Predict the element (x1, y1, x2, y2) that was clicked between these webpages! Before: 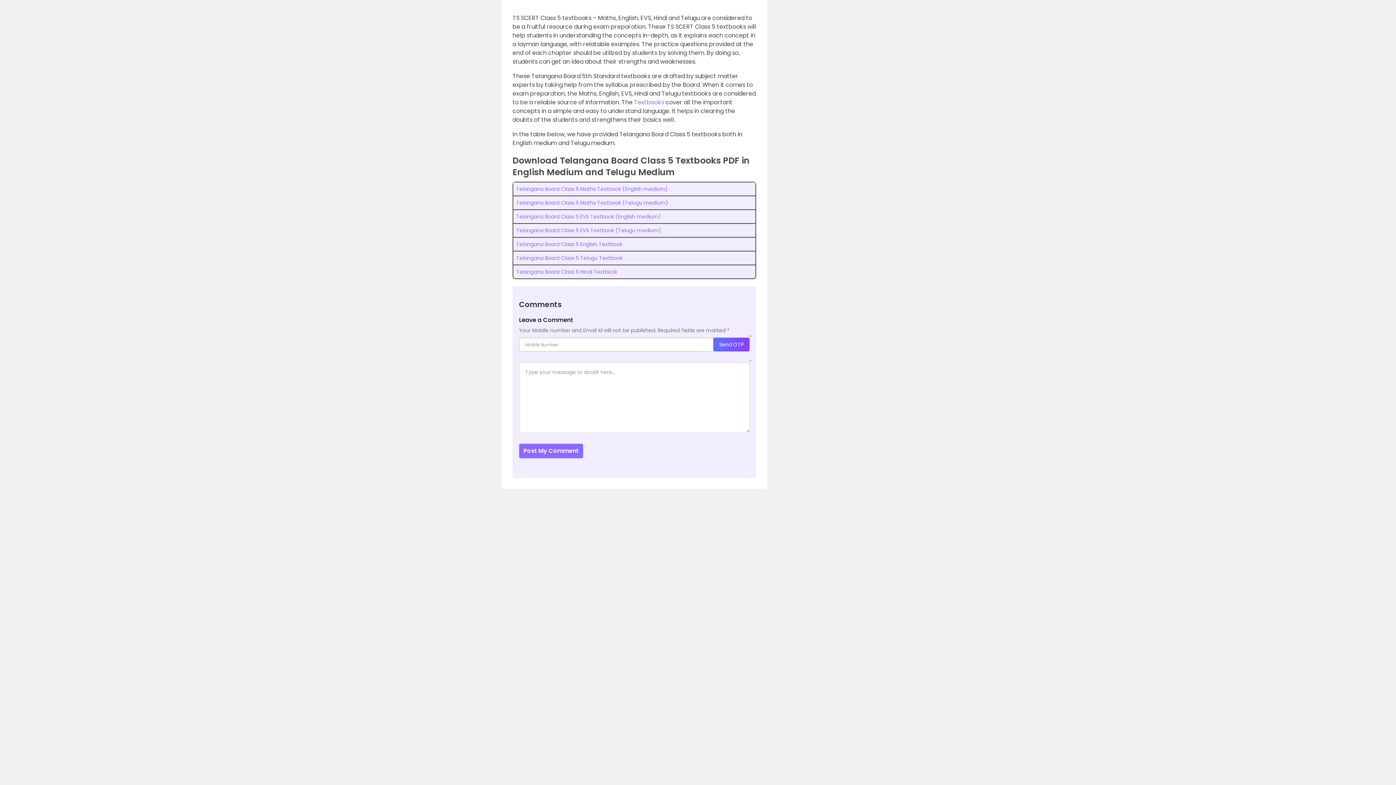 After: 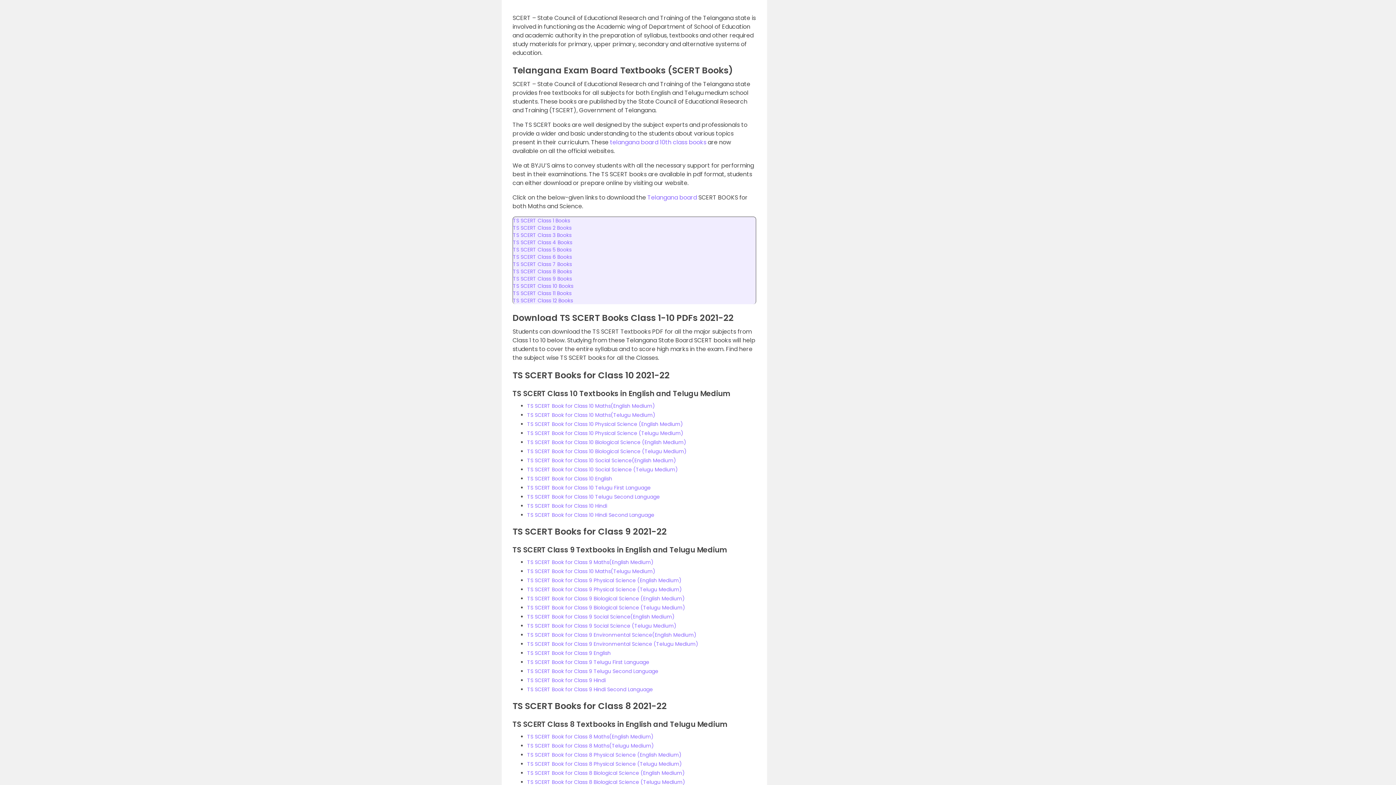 Action: label: Textbooks bbox: (634, 98, 664, 106)